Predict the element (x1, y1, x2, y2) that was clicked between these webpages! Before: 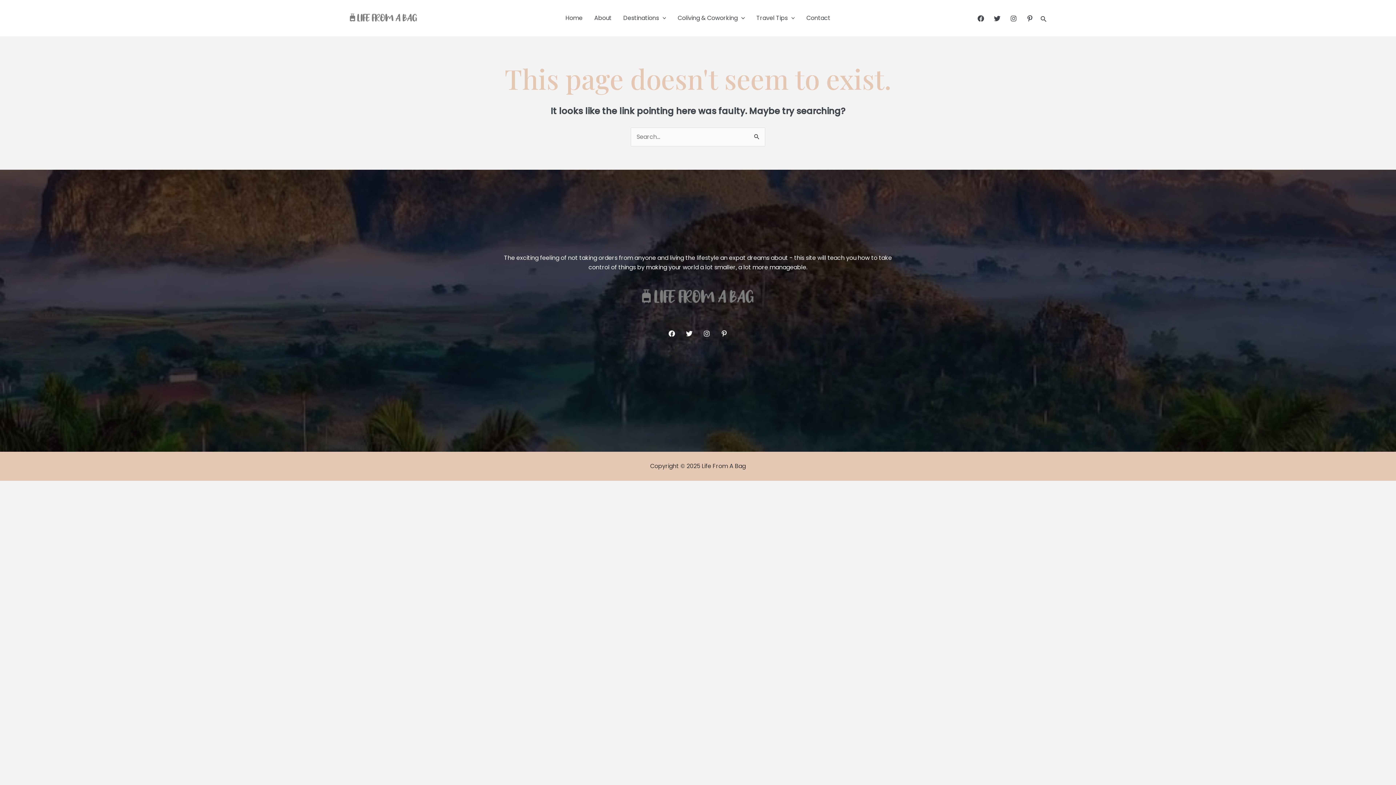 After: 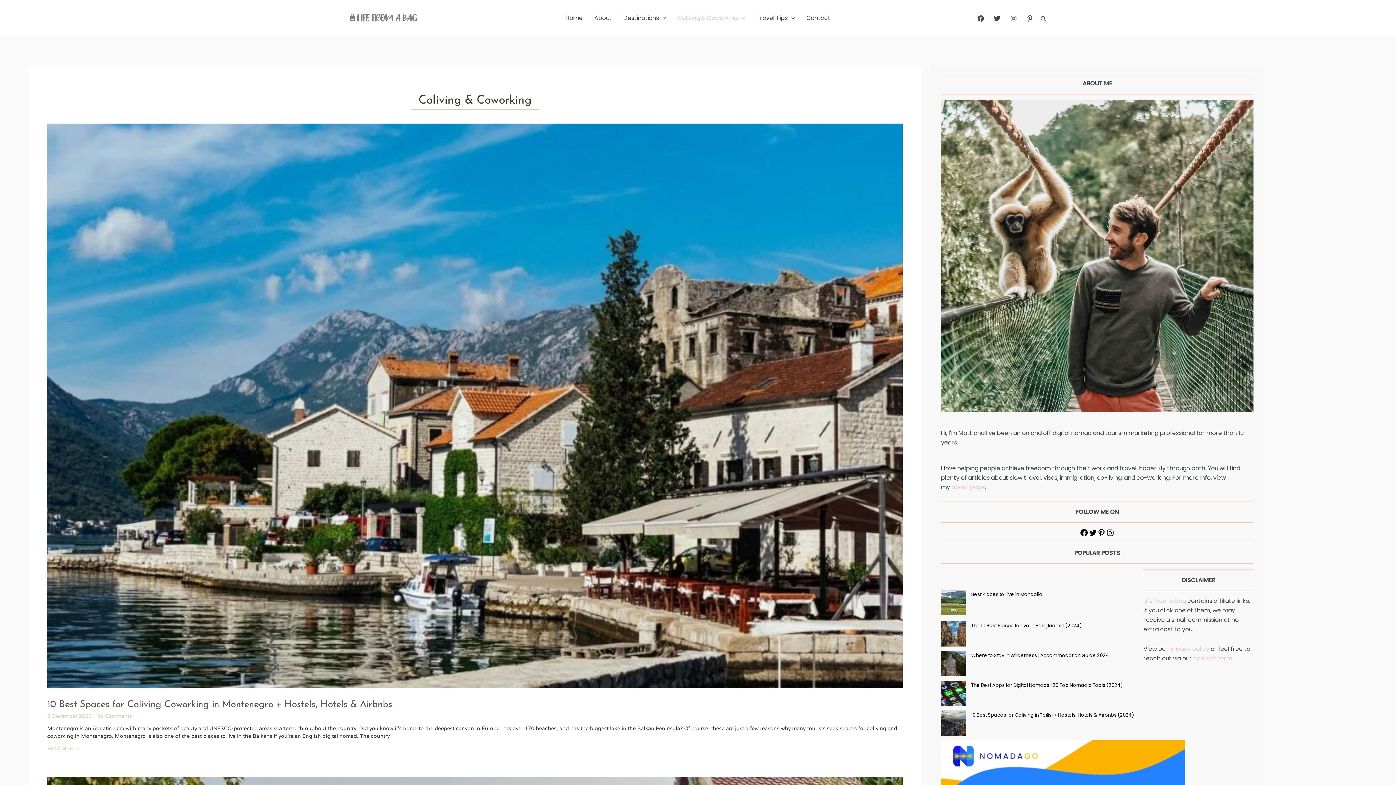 Action: bbox: (672, 0, 750, 36) label: Coliving & Coworking